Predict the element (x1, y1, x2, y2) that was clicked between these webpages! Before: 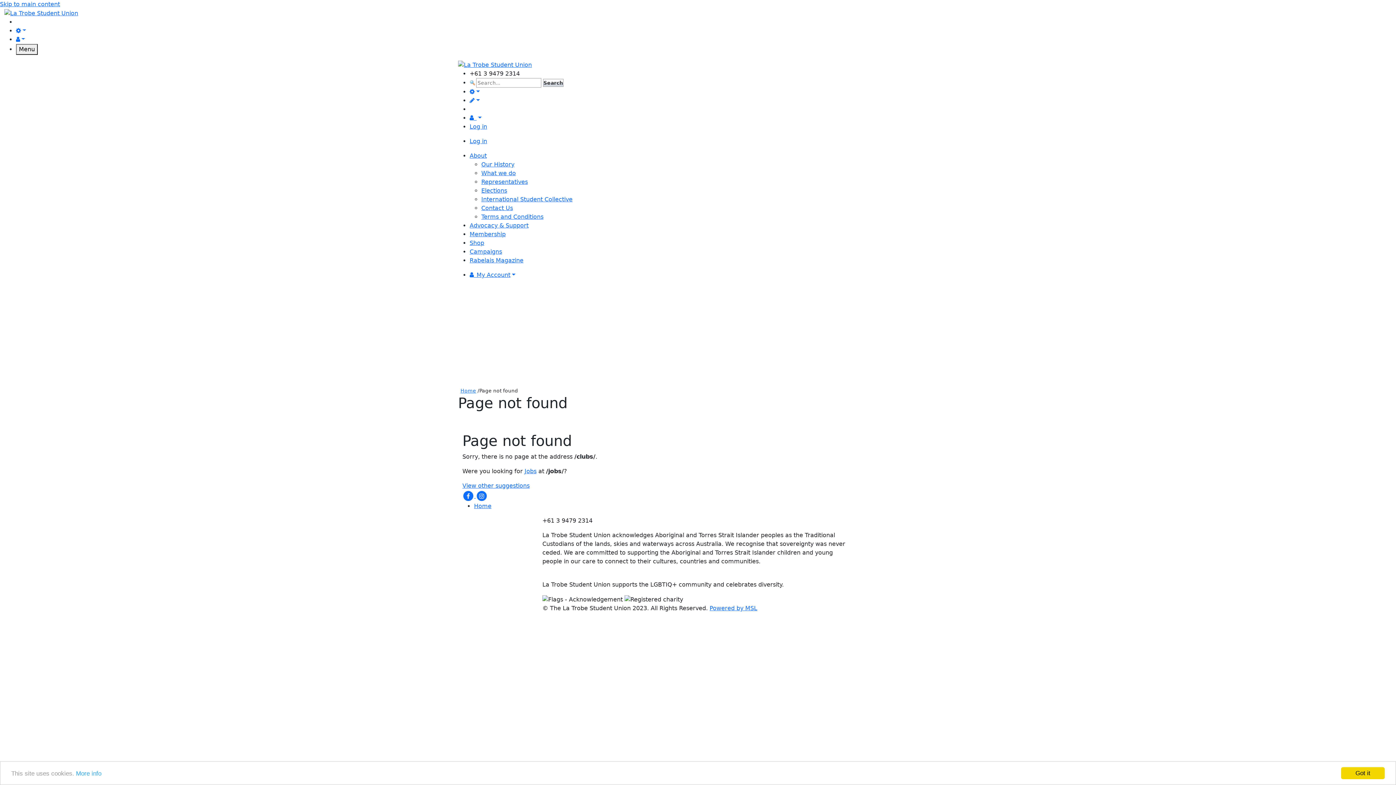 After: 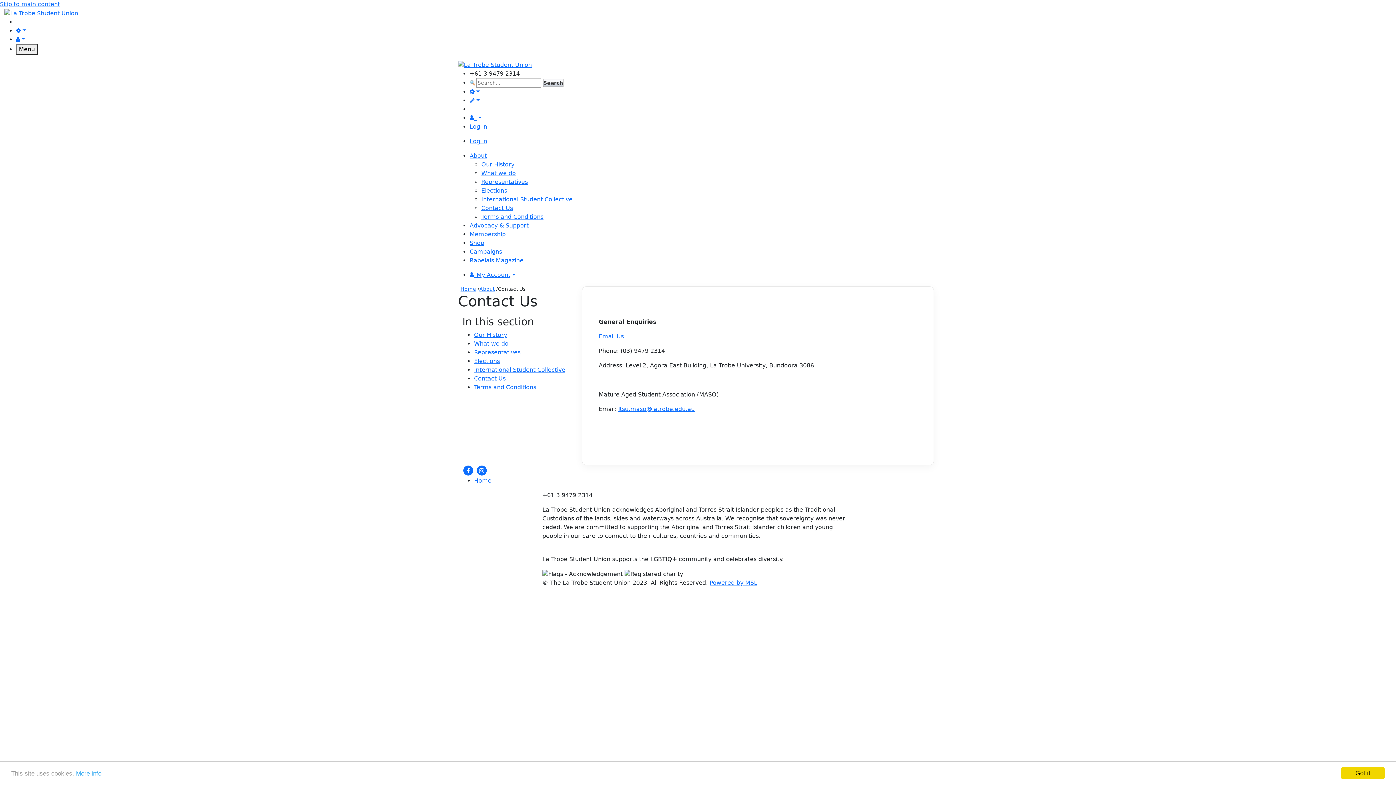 Action: label: Contact Us bbox: (481, 204, 513, 211)